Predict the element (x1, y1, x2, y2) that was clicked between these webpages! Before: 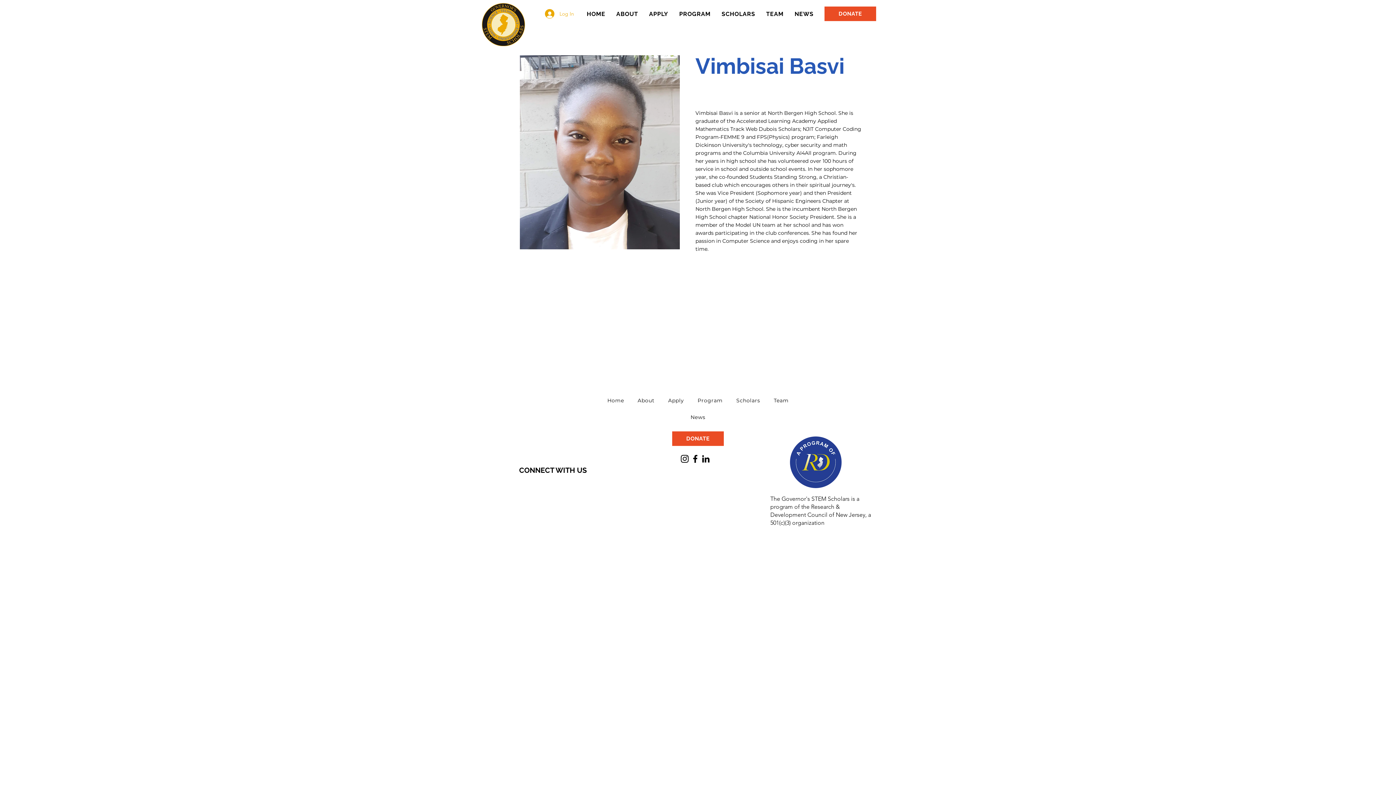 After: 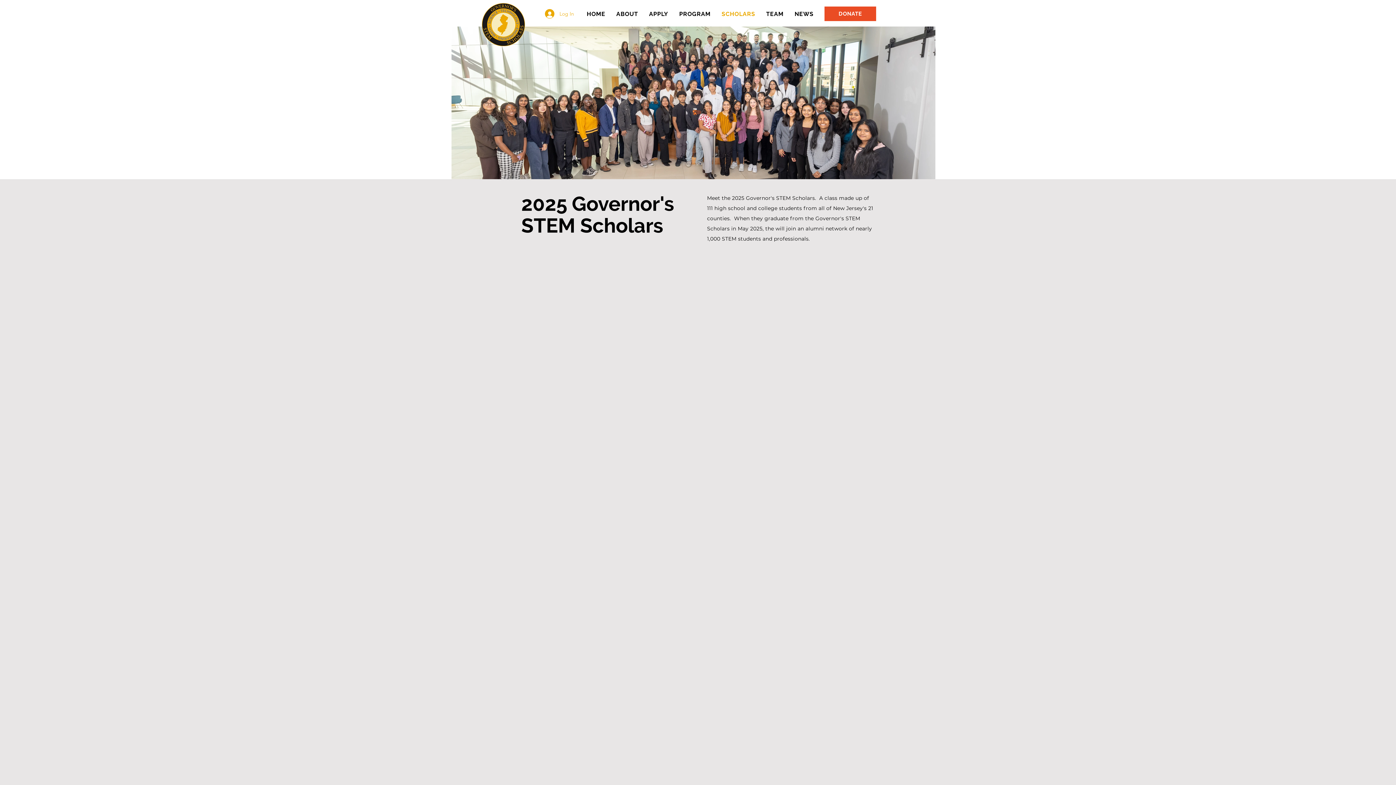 Action: label: SCHOLARS bbox: (717, 6, 759, 21)